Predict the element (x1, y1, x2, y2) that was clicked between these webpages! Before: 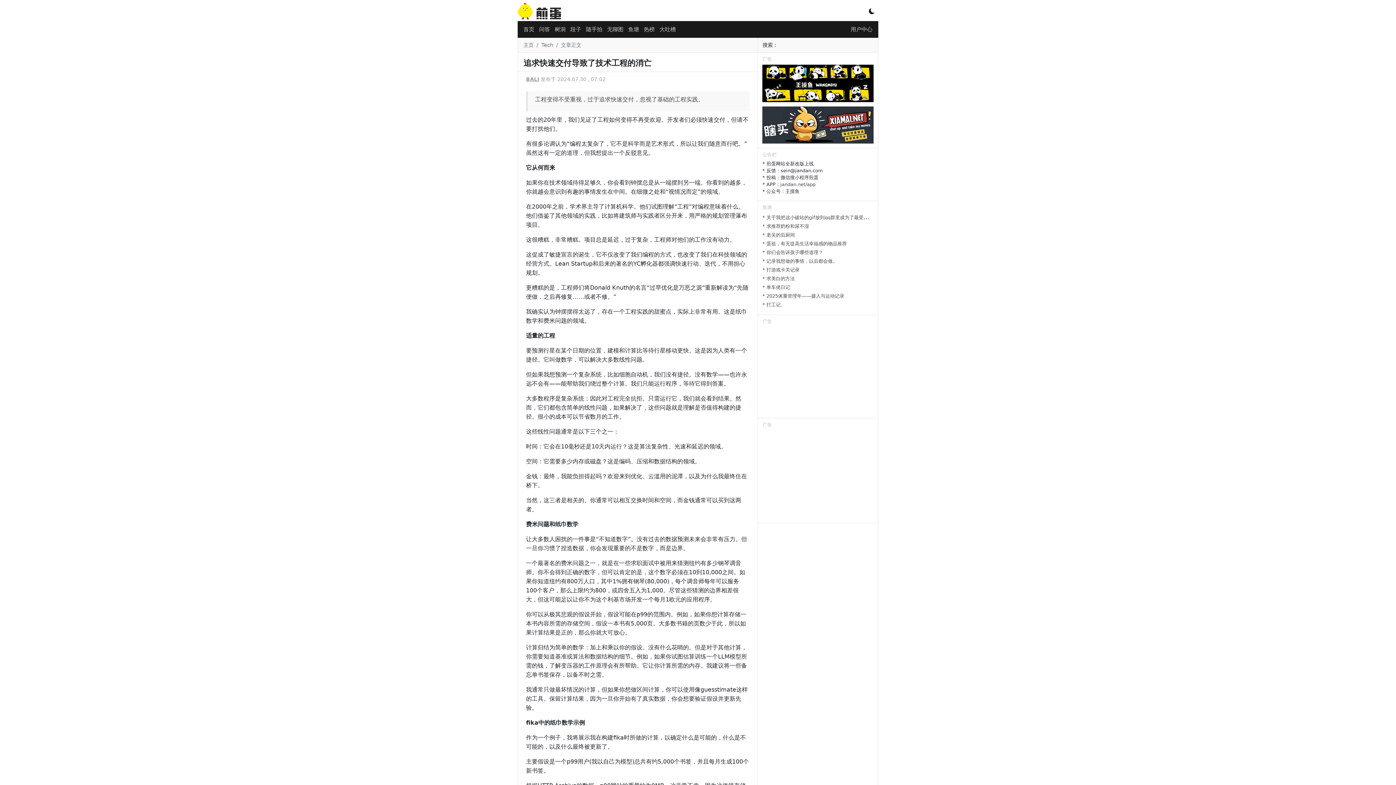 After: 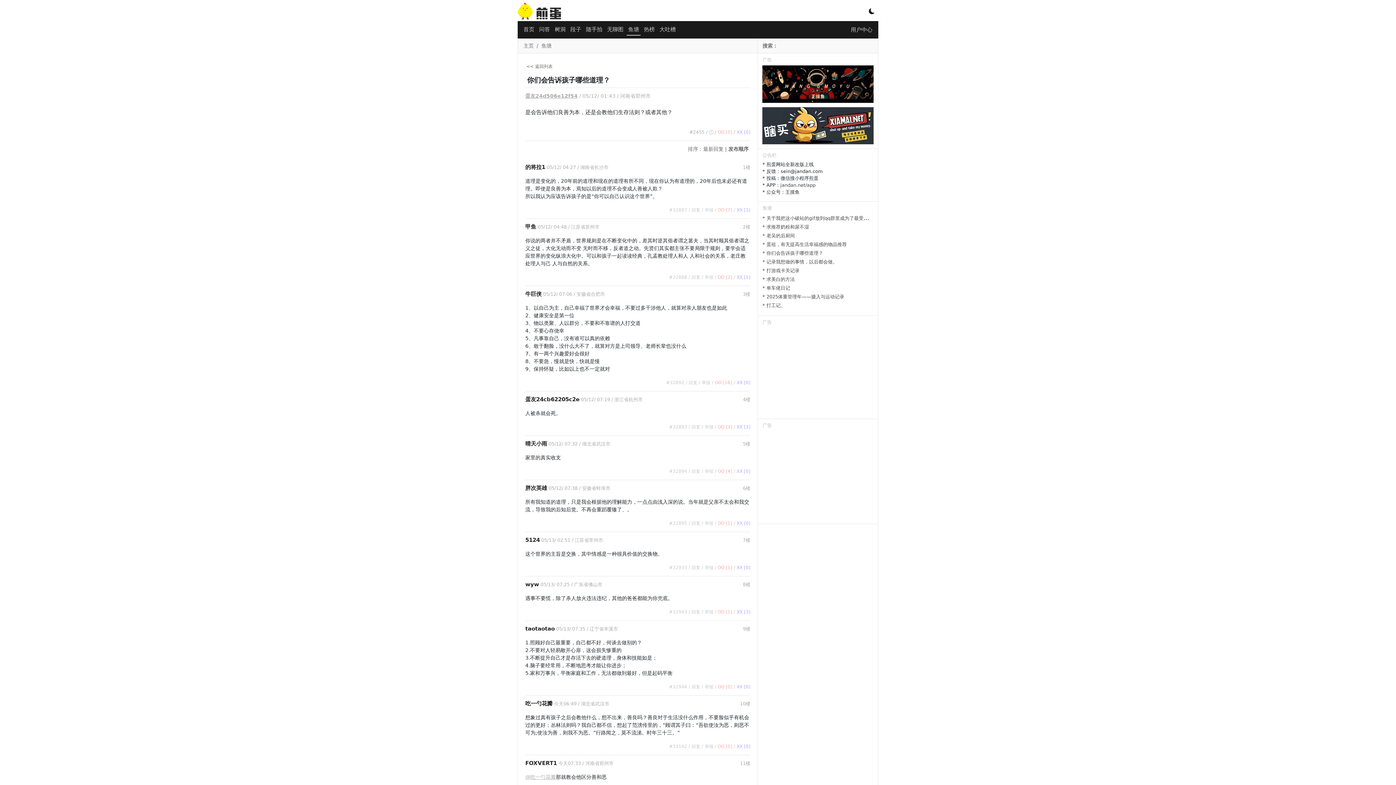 Action: label: * 你们会告诉孩子哪些道理？ bbox: (762, 249, 823, 255)